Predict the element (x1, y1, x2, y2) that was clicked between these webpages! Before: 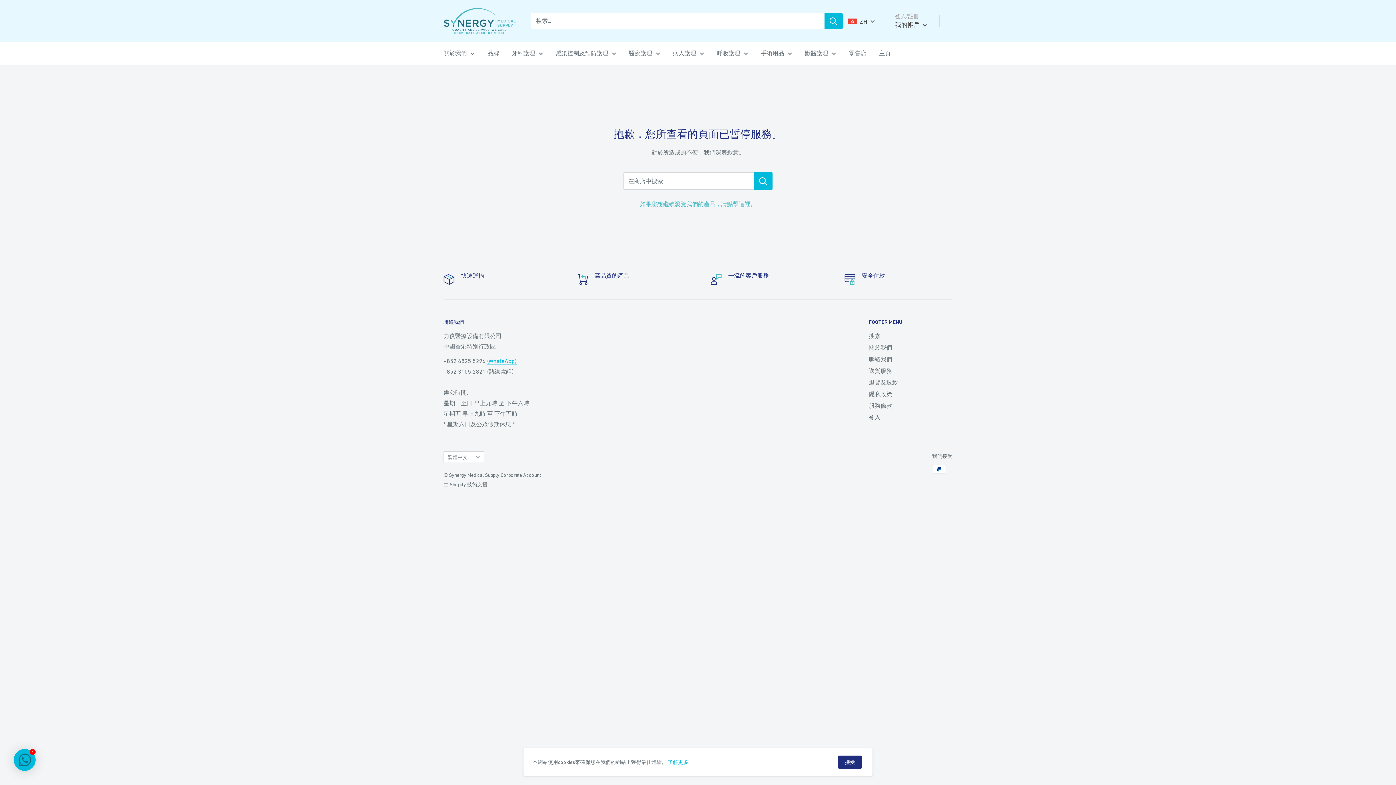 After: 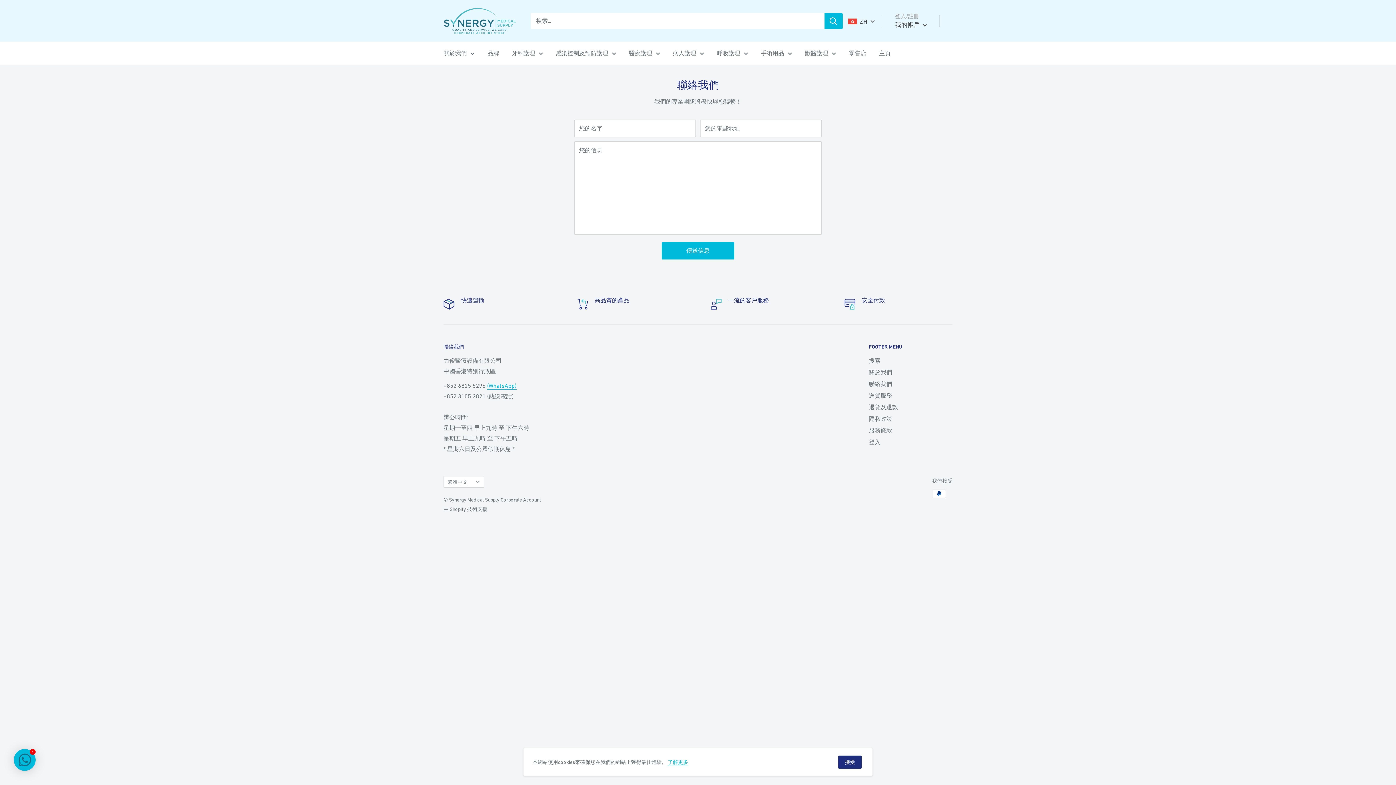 Action: bbox: (869, 353, 952, 365) label: 聯絡我們